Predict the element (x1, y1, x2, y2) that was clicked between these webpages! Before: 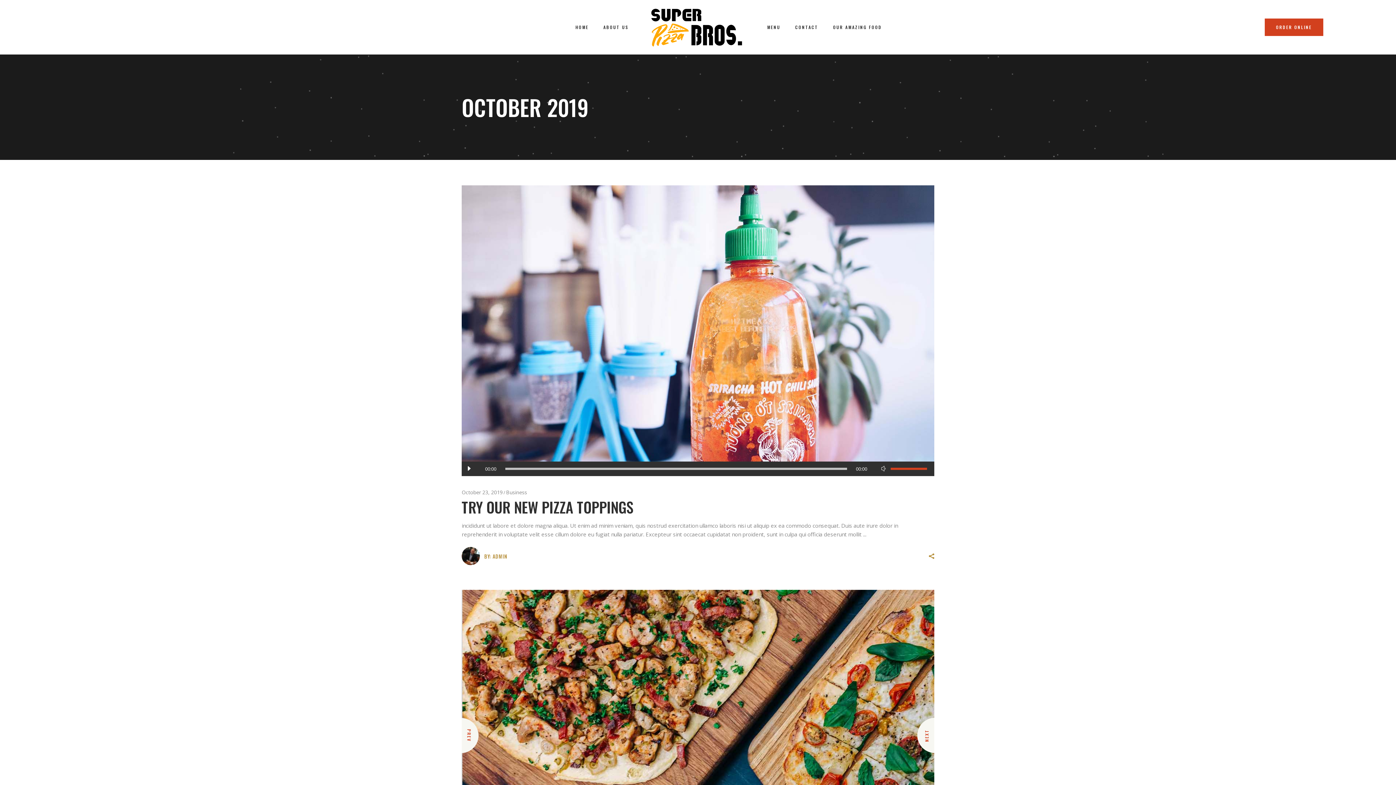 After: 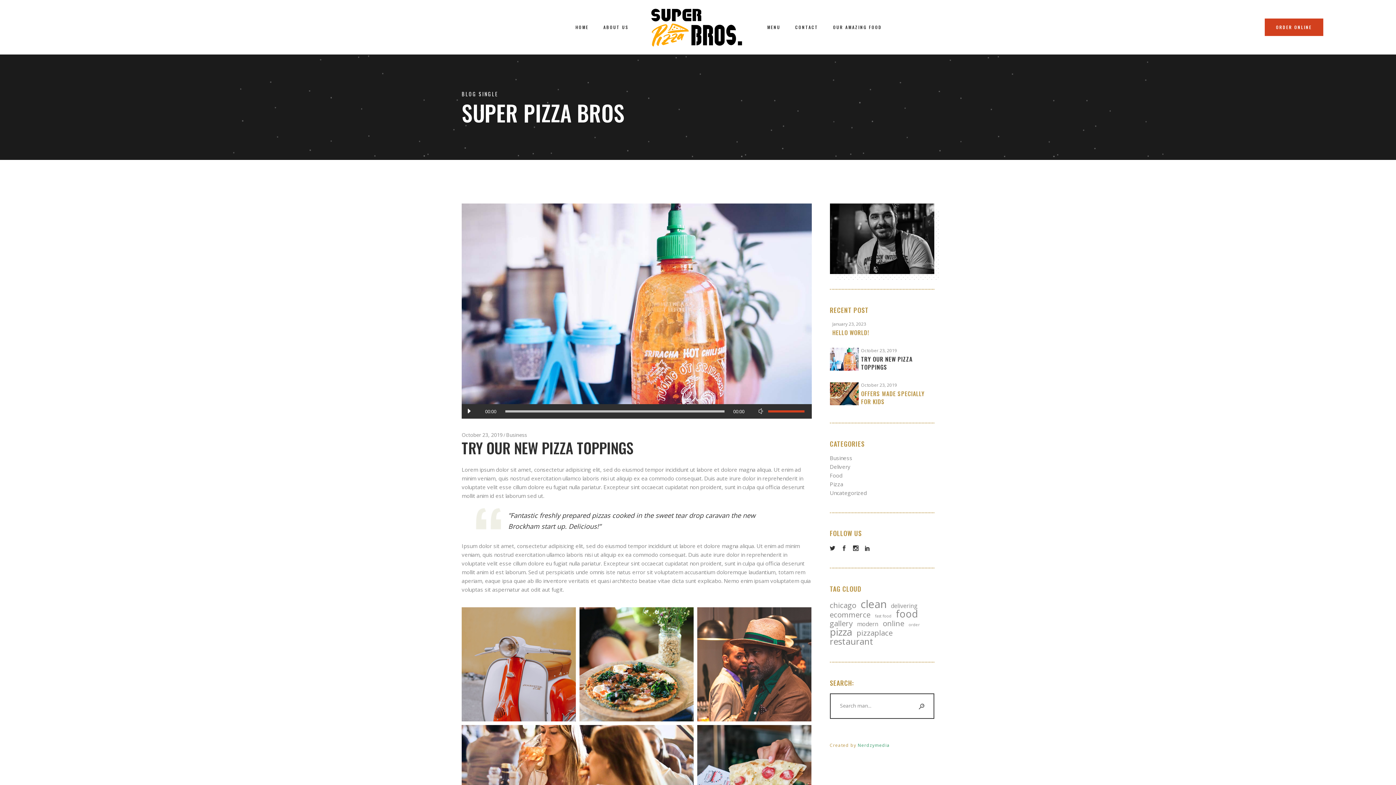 Action: bbox: (461, 185, 934, 476)